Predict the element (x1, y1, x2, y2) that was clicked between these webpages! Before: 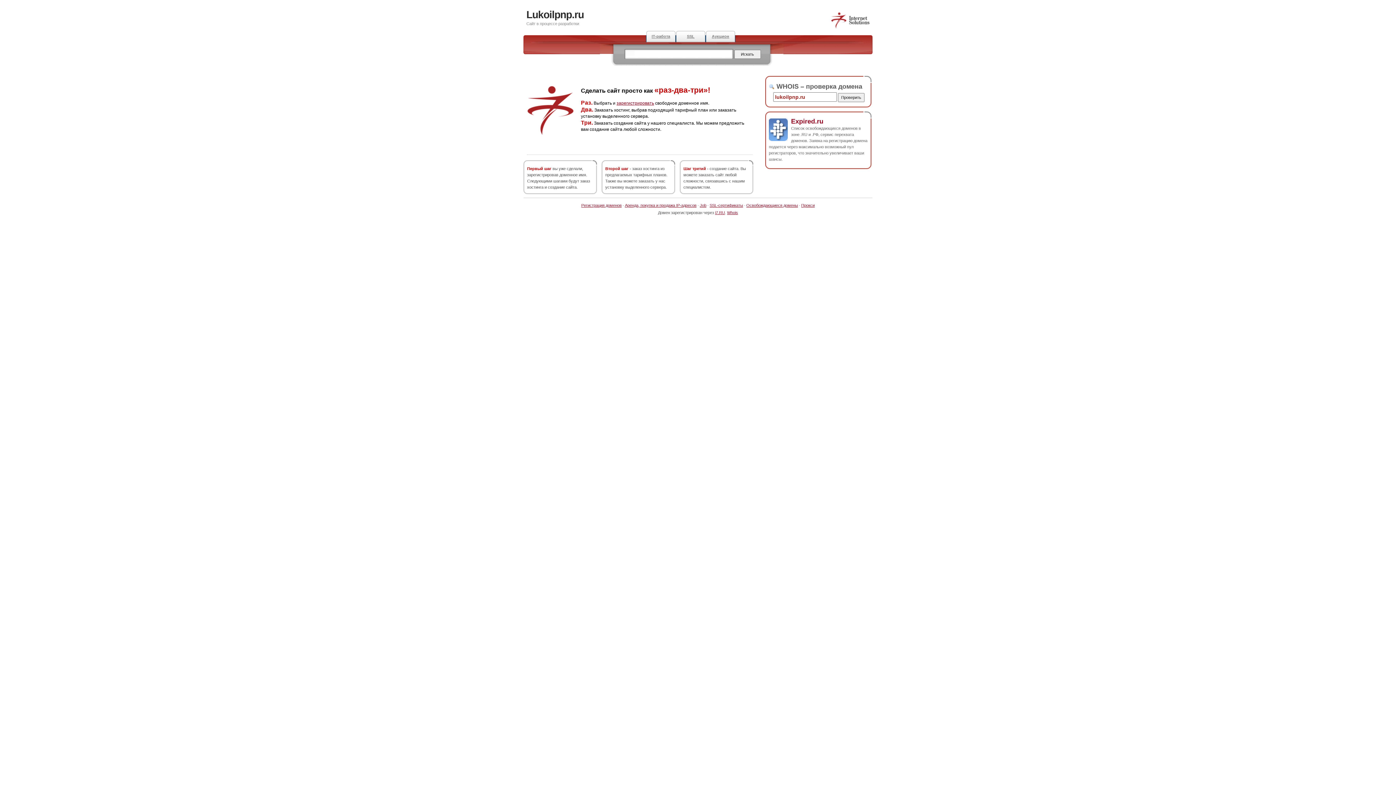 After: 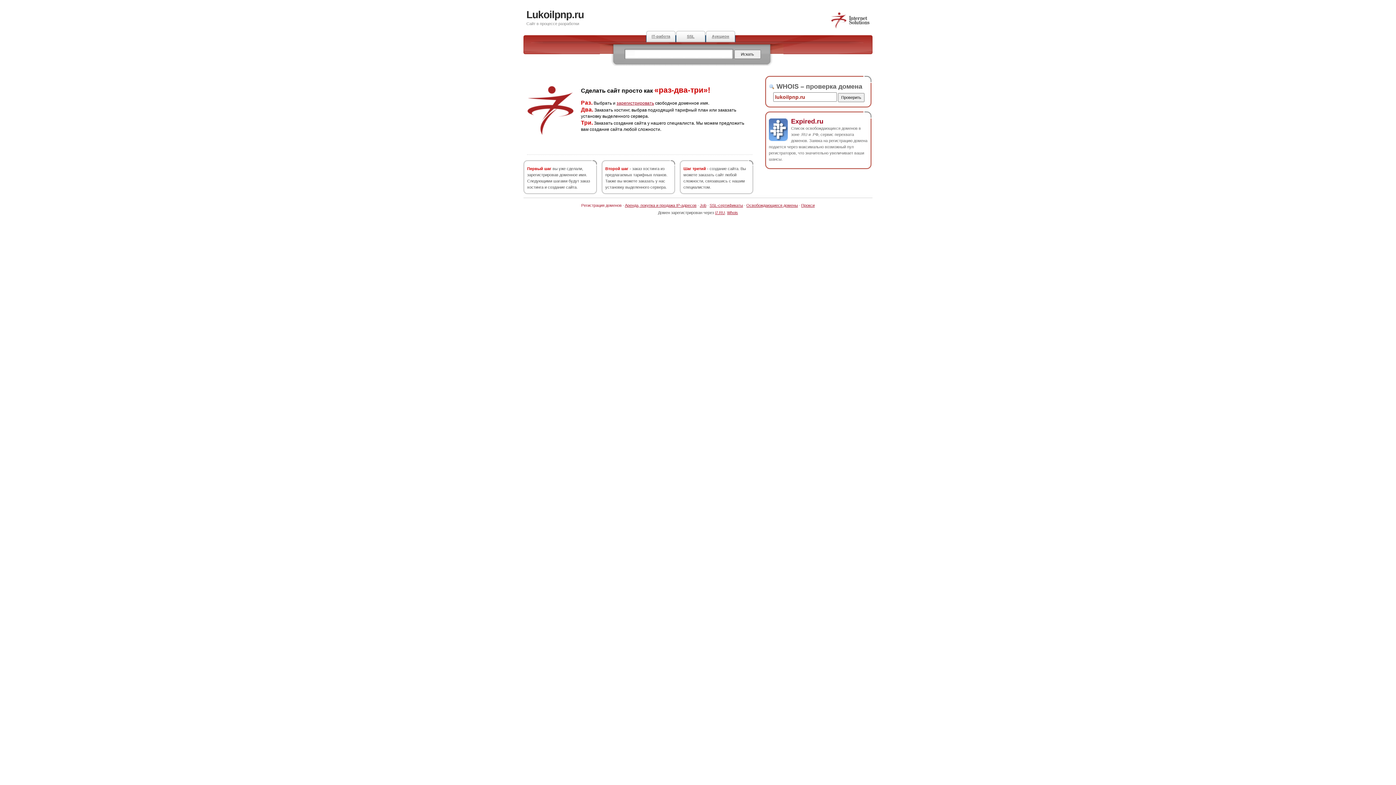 Action: bbox: (581, 203, 621, 207) label: Регистрация доменов